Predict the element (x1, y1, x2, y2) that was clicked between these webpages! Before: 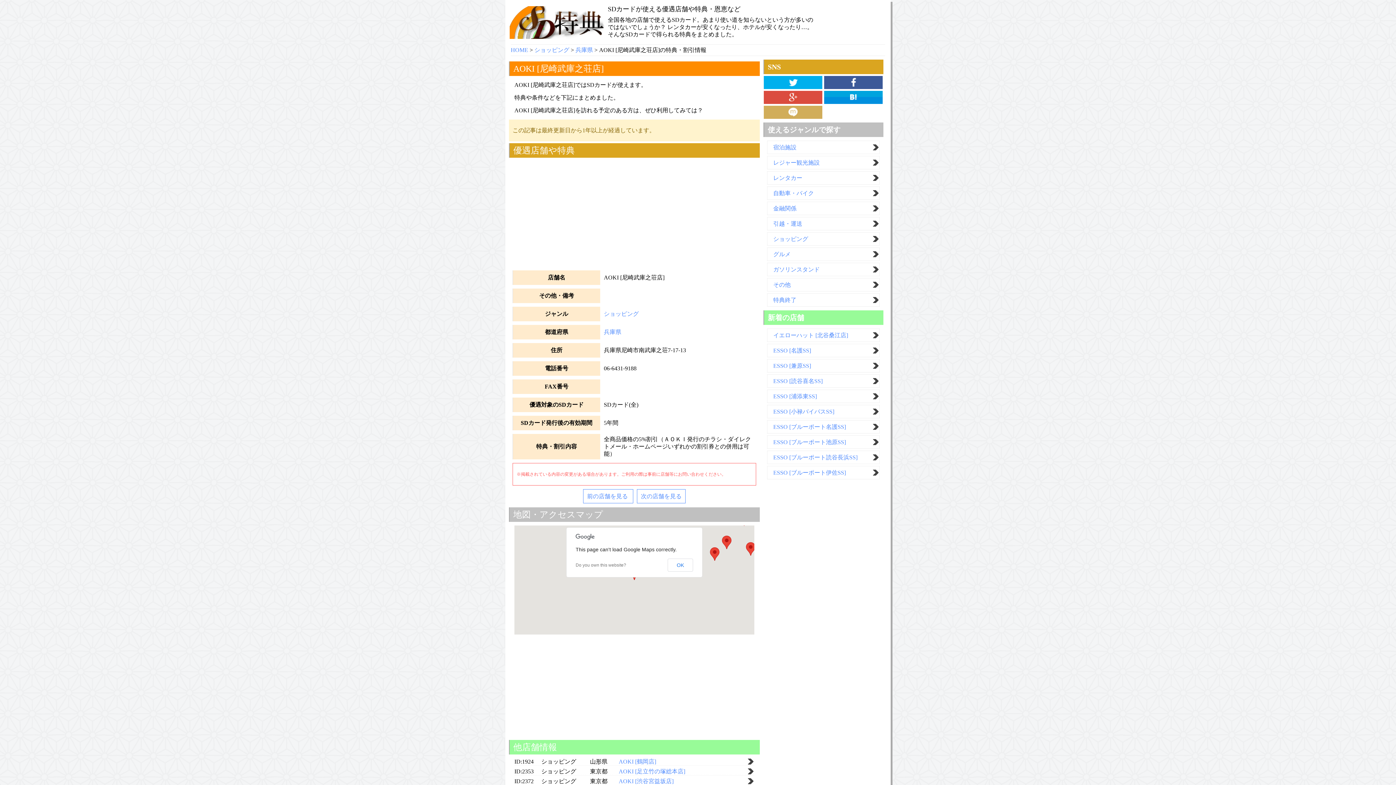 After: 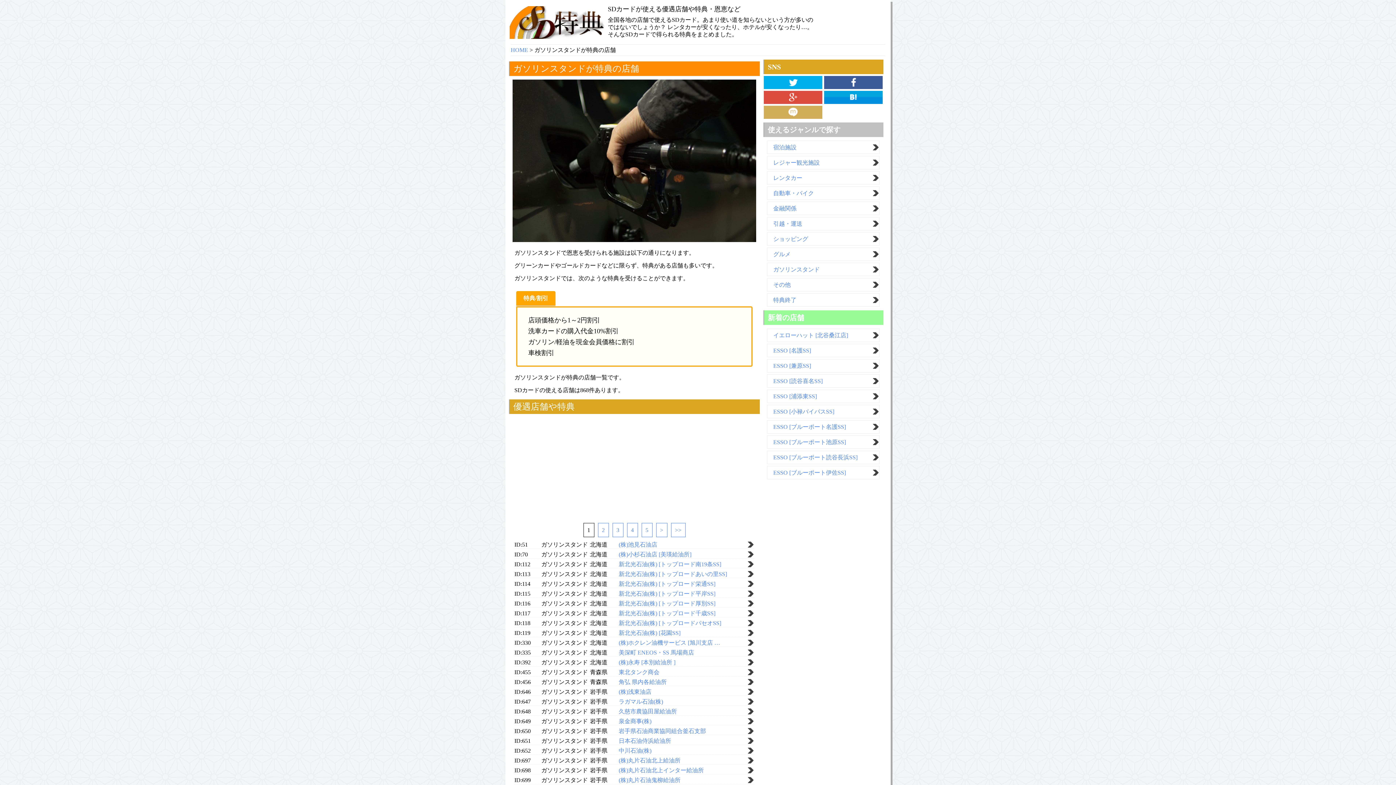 Action: bbox: (767, 263, 879, 276) label: ガソリンスタンド